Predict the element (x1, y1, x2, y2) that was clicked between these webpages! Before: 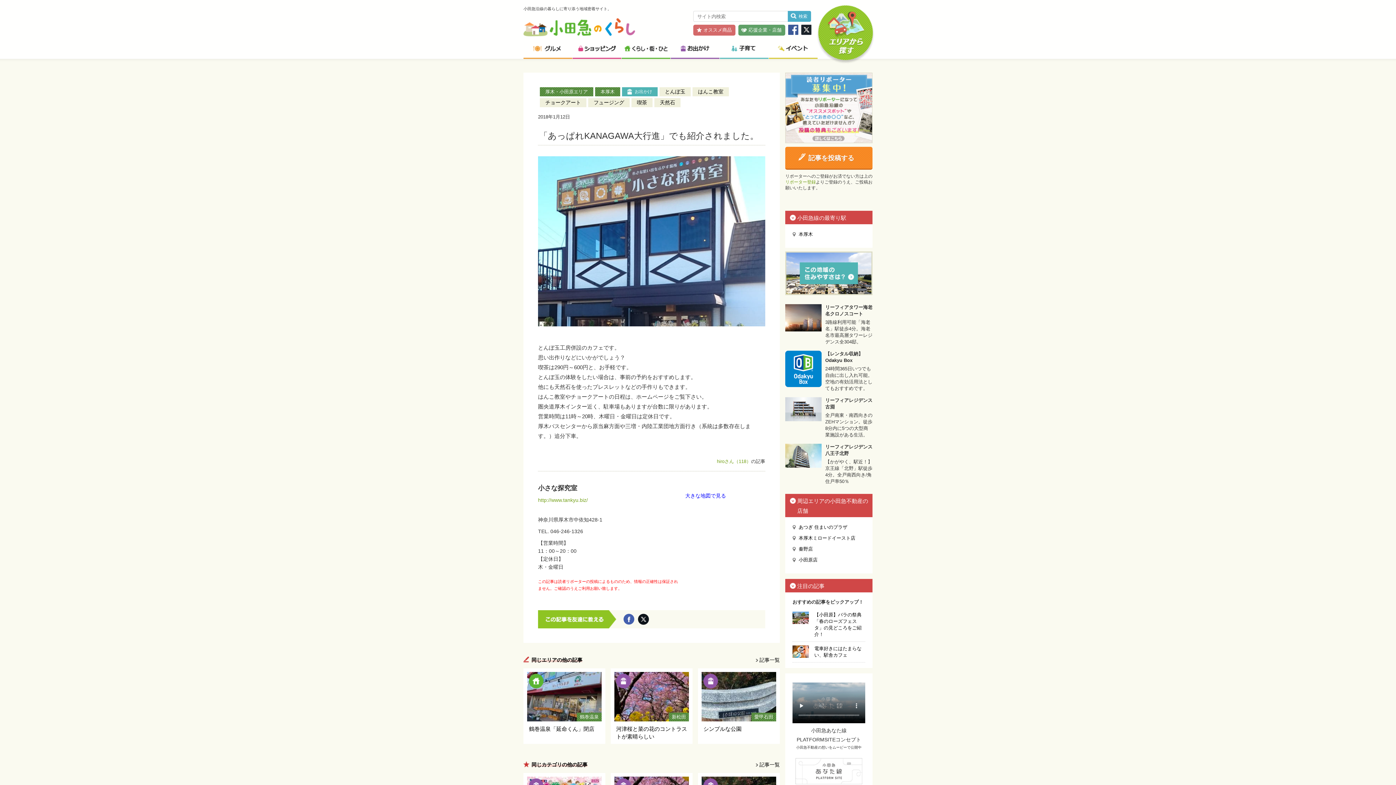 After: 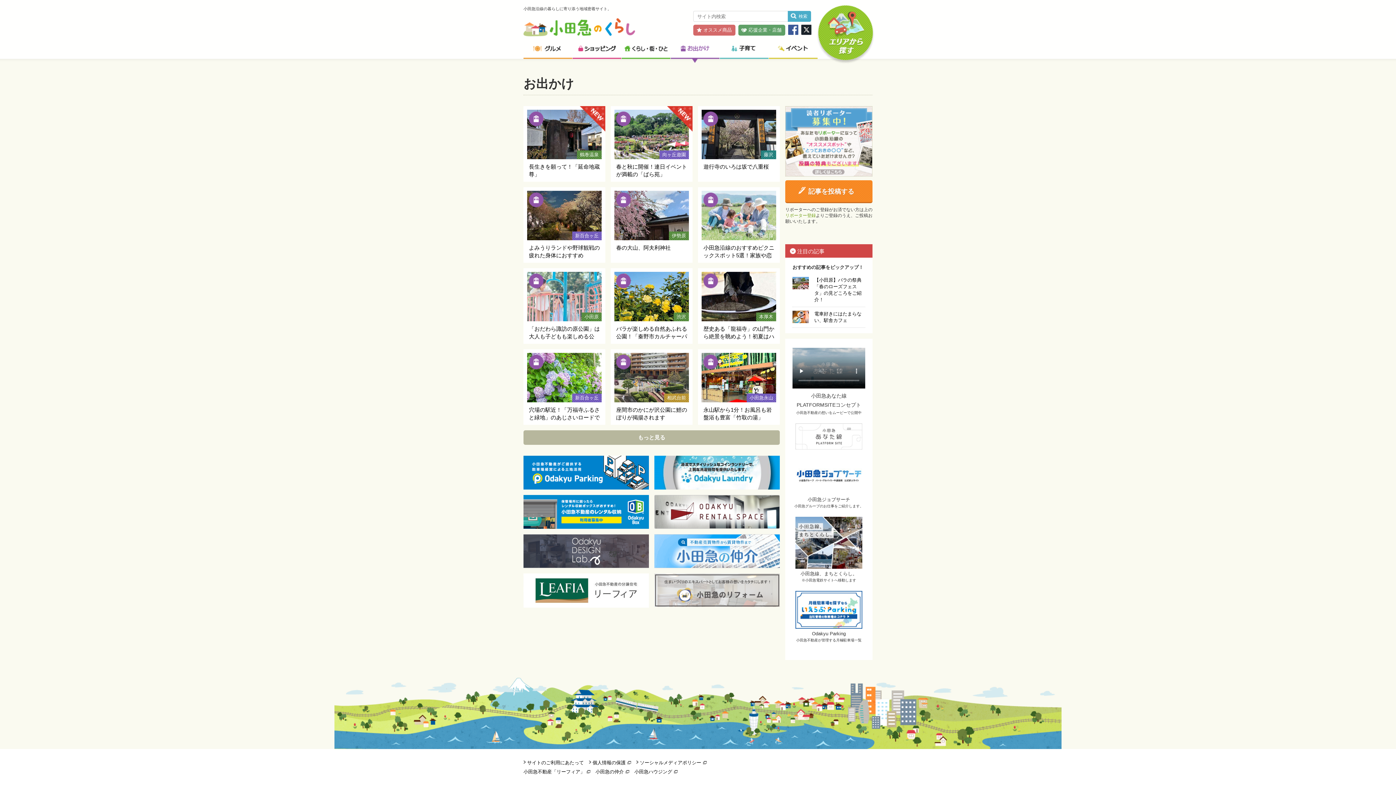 Action: bbox: (670, 39, 719, 62)